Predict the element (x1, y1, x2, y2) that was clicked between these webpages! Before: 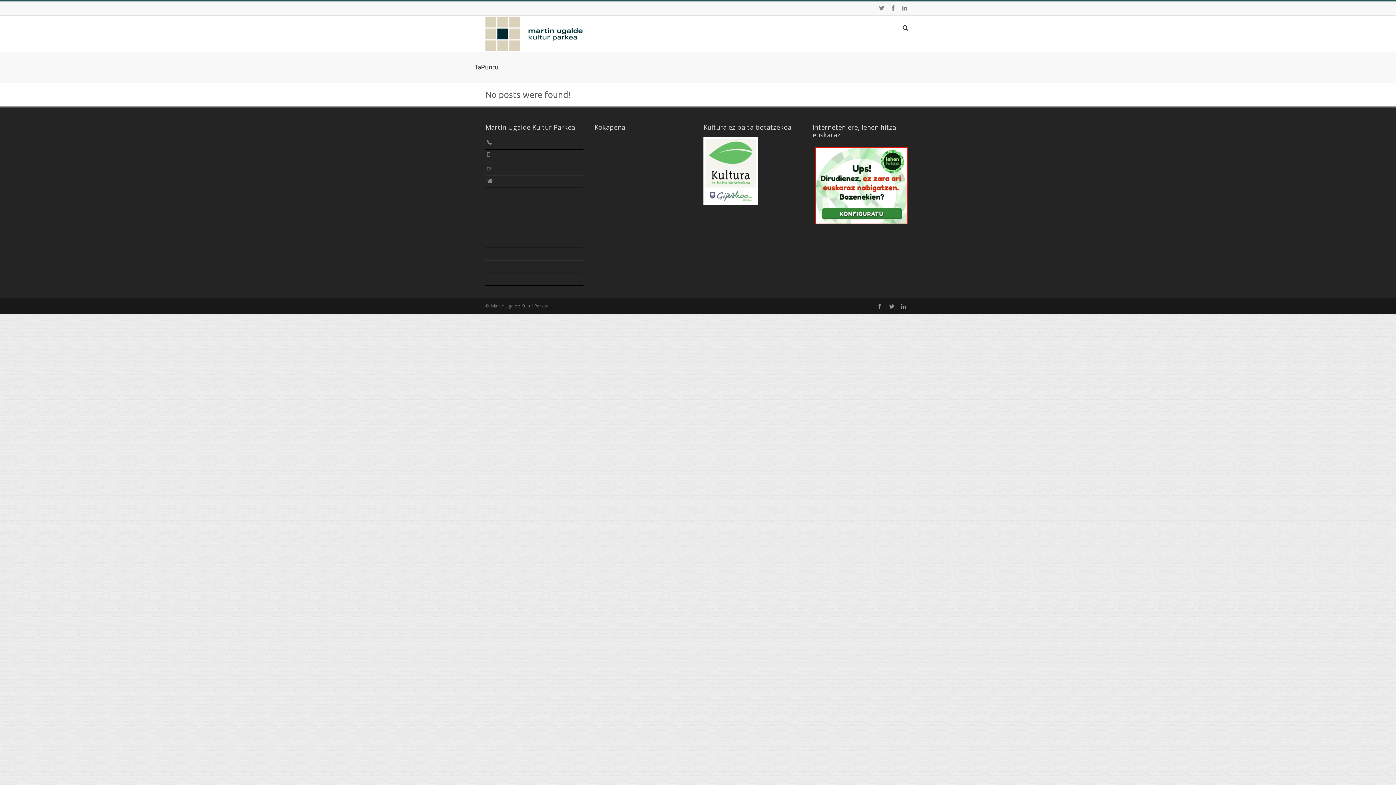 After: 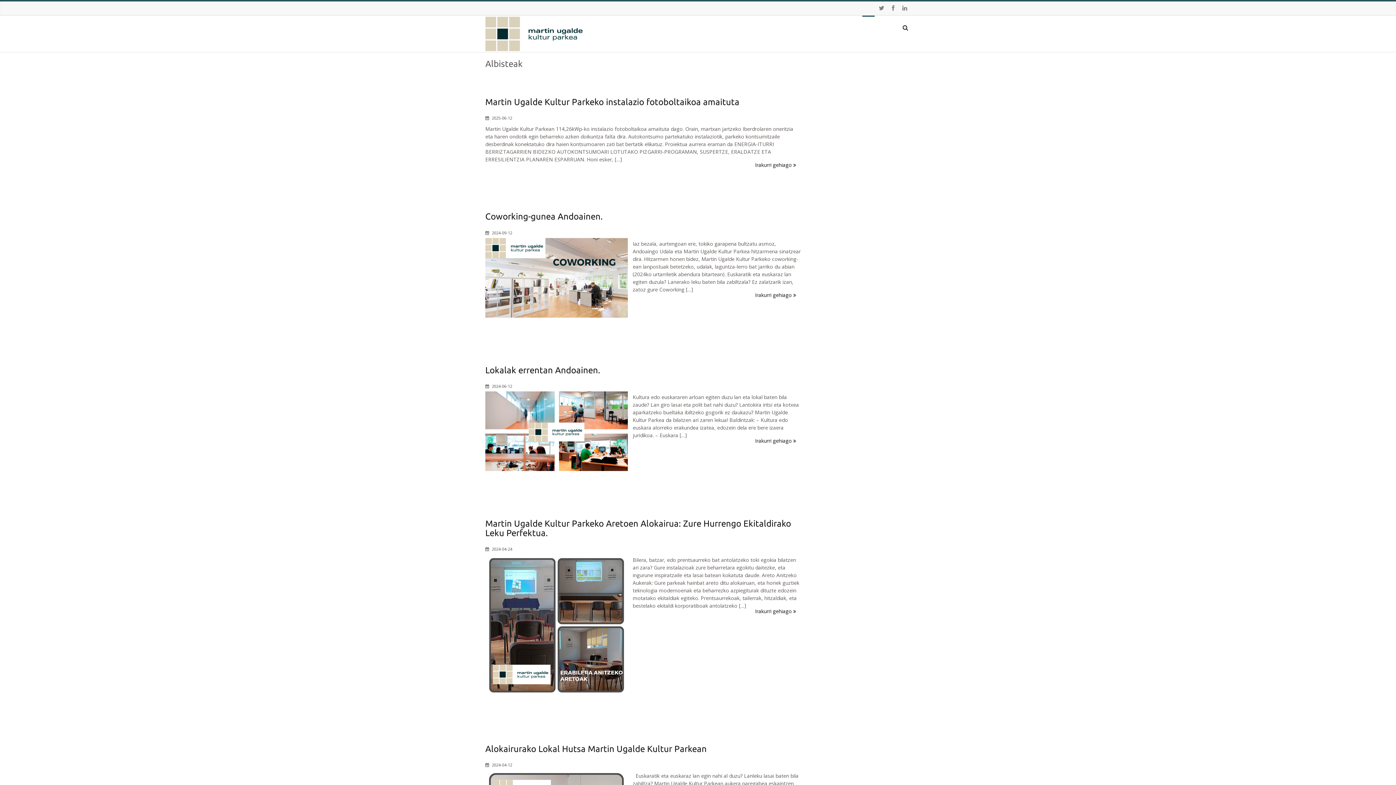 Action: label: Albisteak bbox: (862, 15, 874, 39)